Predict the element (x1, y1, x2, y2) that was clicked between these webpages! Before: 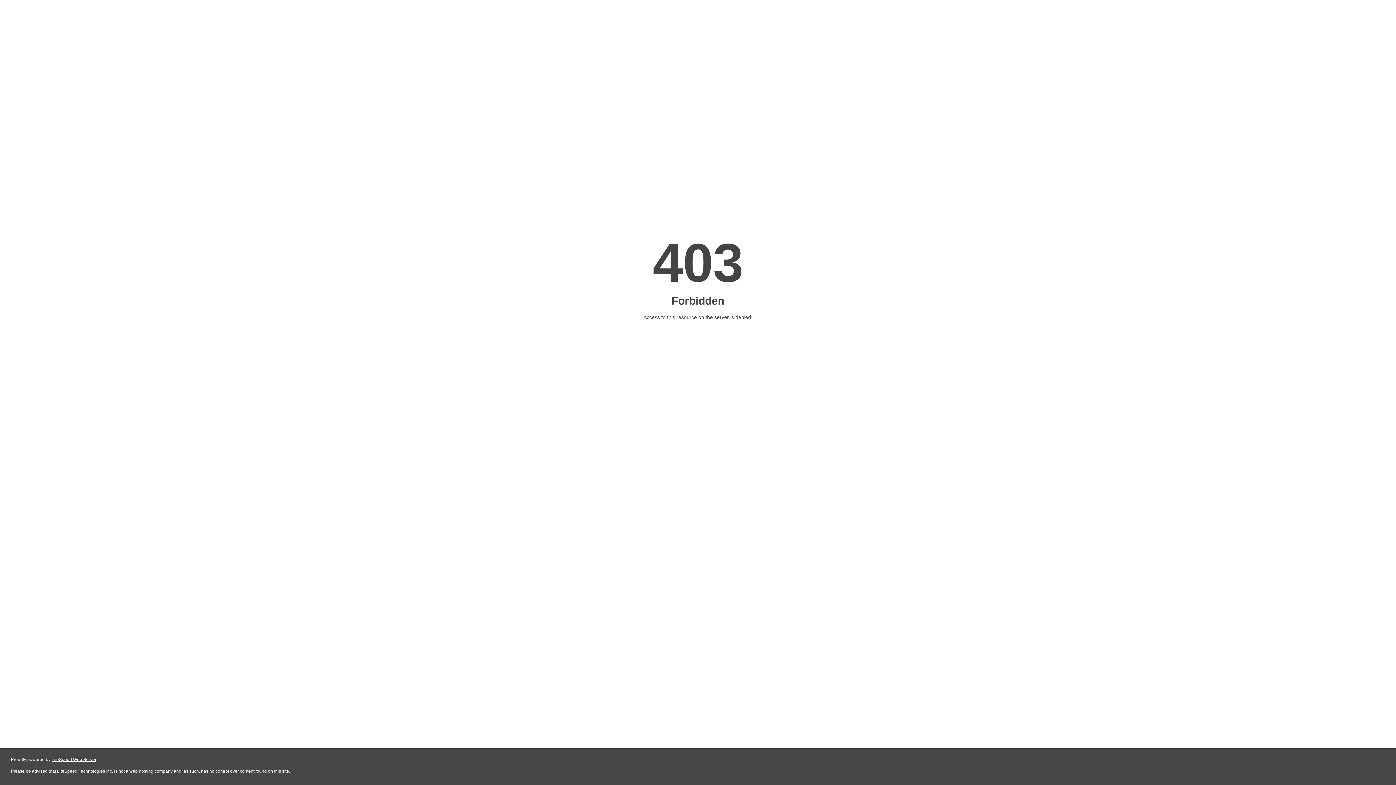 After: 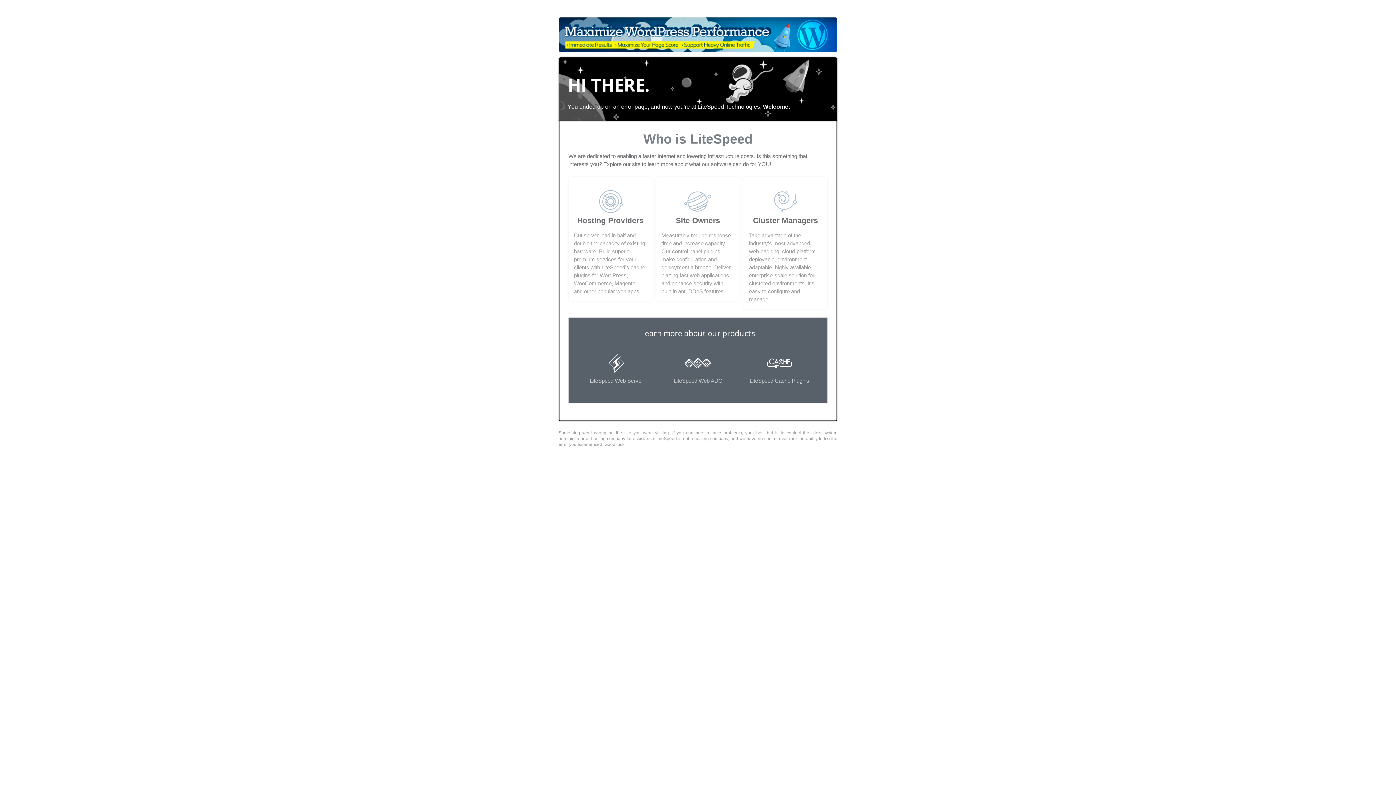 Action: bbox: (51, 757, 96, 762) label: LiteSpeed Web Server